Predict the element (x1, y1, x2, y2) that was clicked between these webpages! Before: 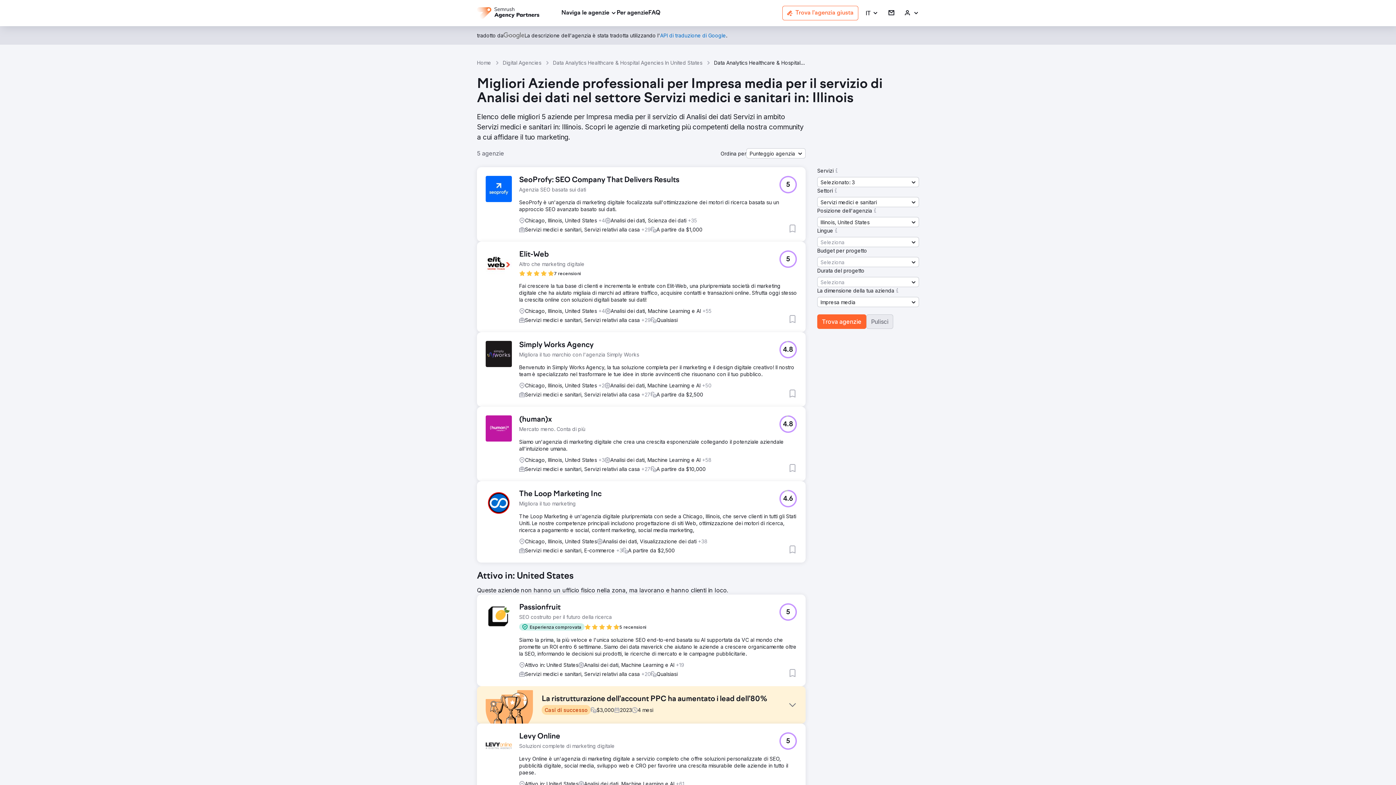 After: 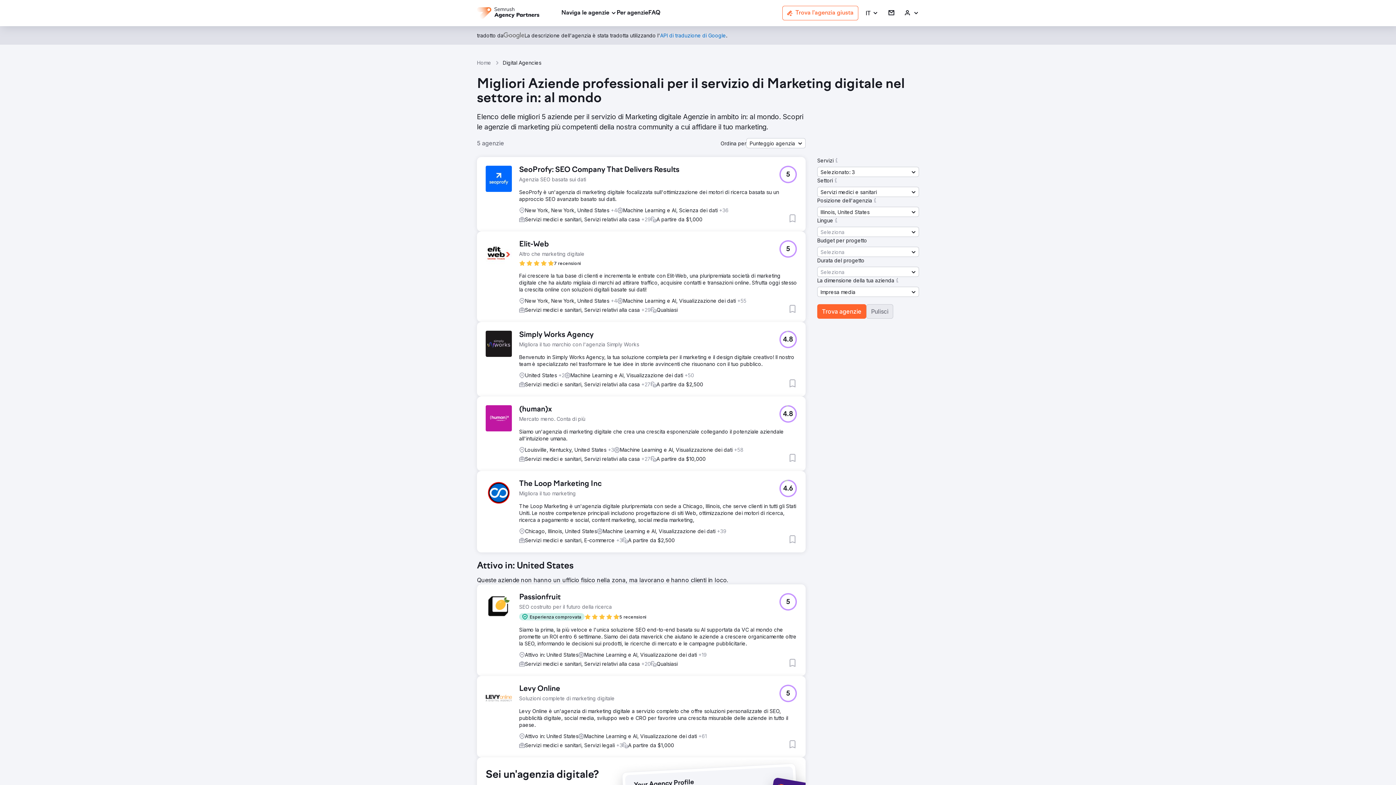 Action: label: Trova agenzie bbox: (817, 314, 866, 329)